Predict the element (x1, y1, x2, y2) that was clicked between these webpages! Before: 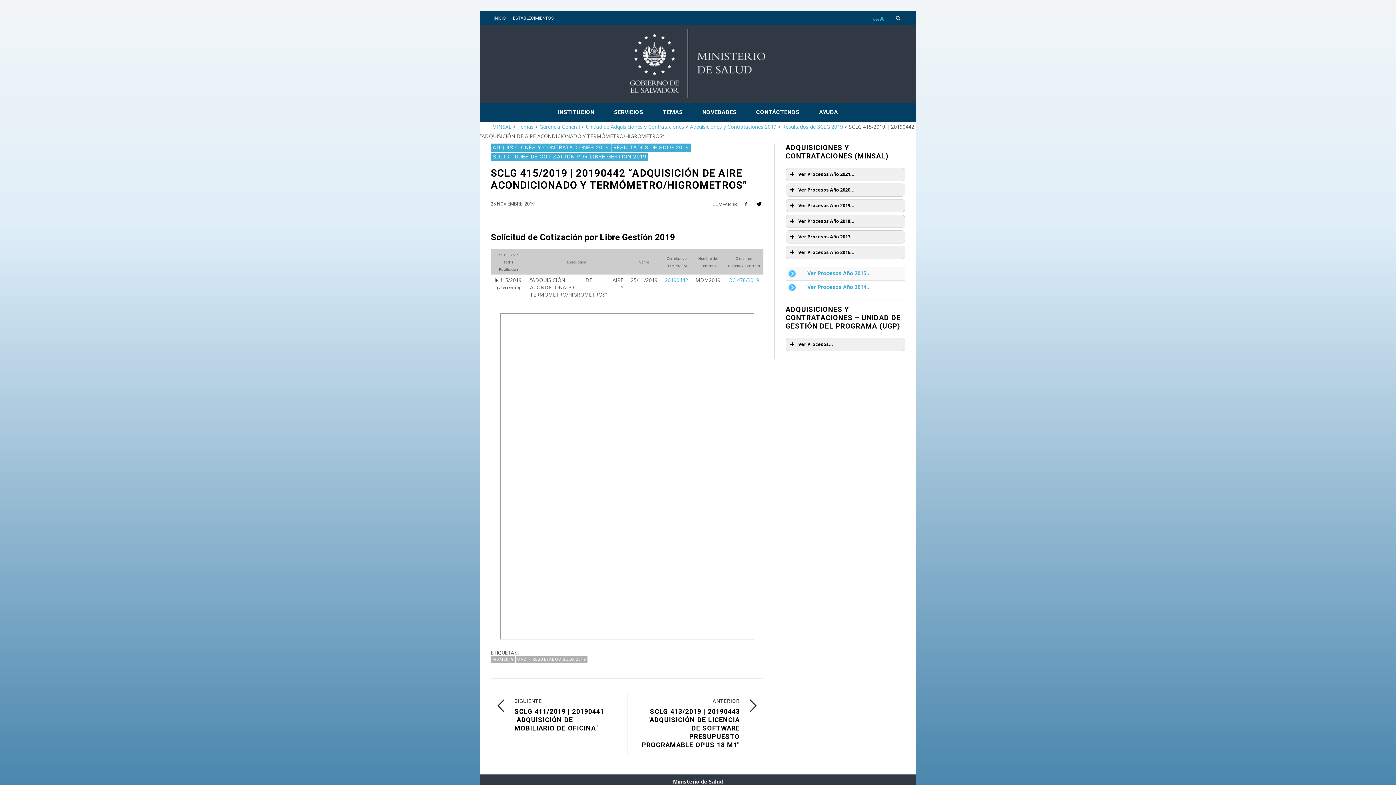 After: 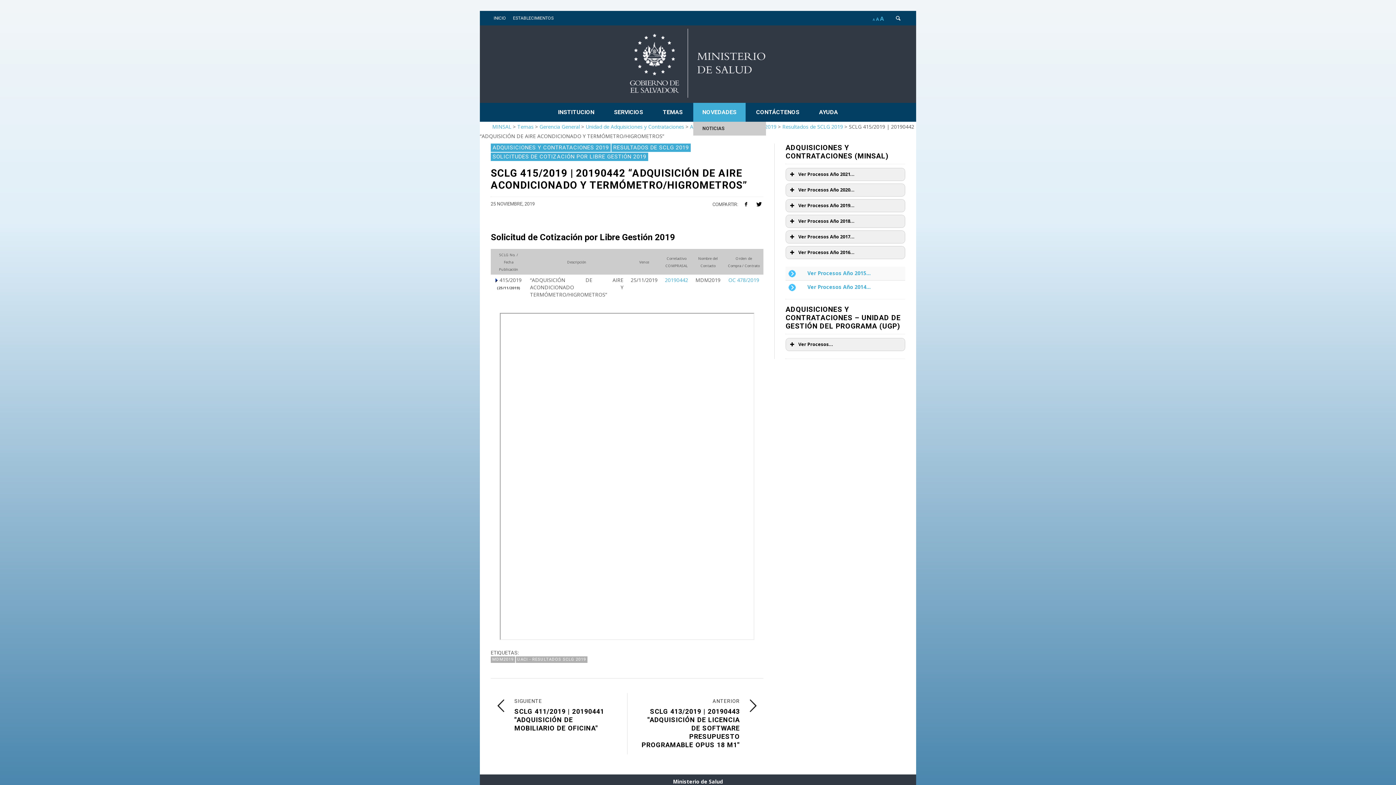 Action: bbox: (693, 102, 745, 121) label: NOVEDADES